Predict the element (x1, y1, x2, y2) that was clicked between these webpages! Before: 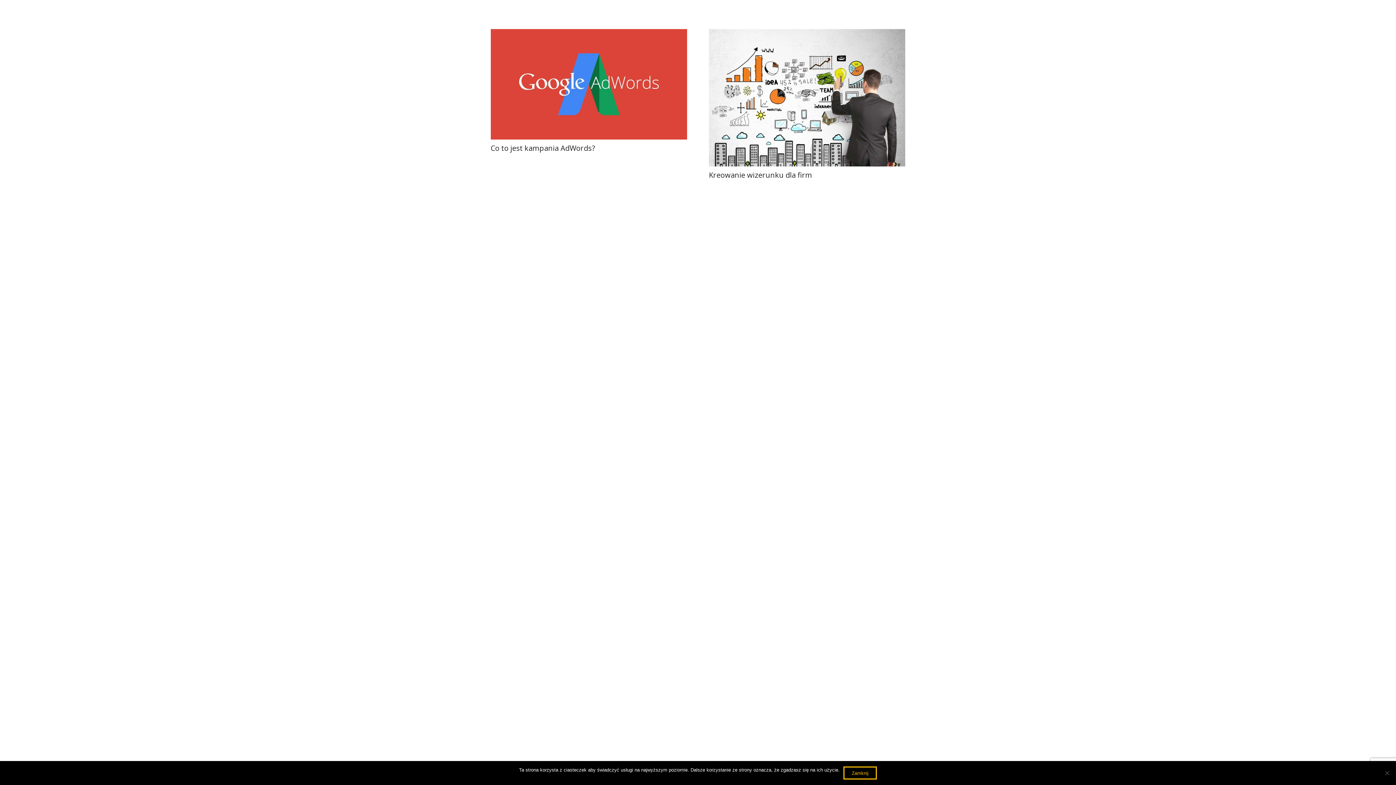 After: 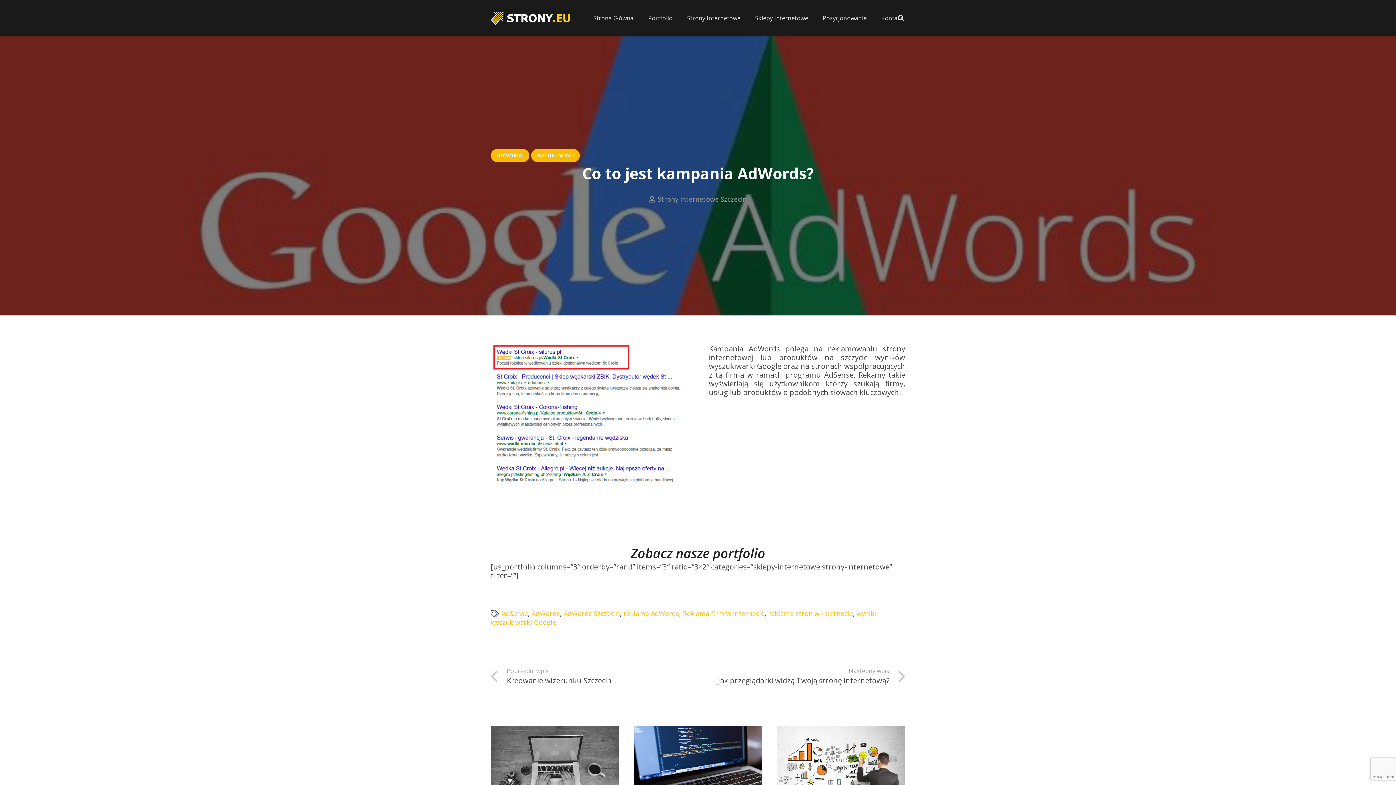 Action: label: Co to jest kampania AdWords? bbox: (490, 28, 687, 38)